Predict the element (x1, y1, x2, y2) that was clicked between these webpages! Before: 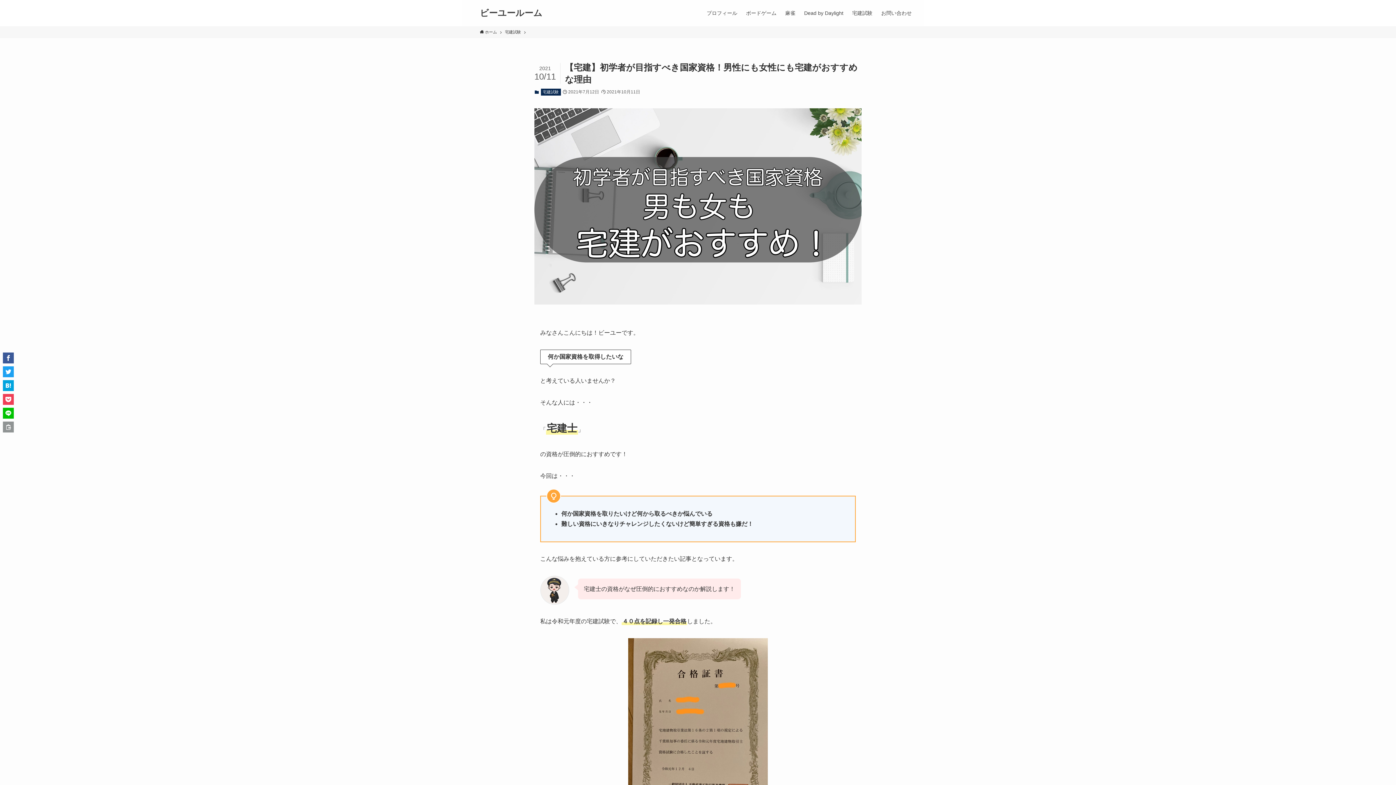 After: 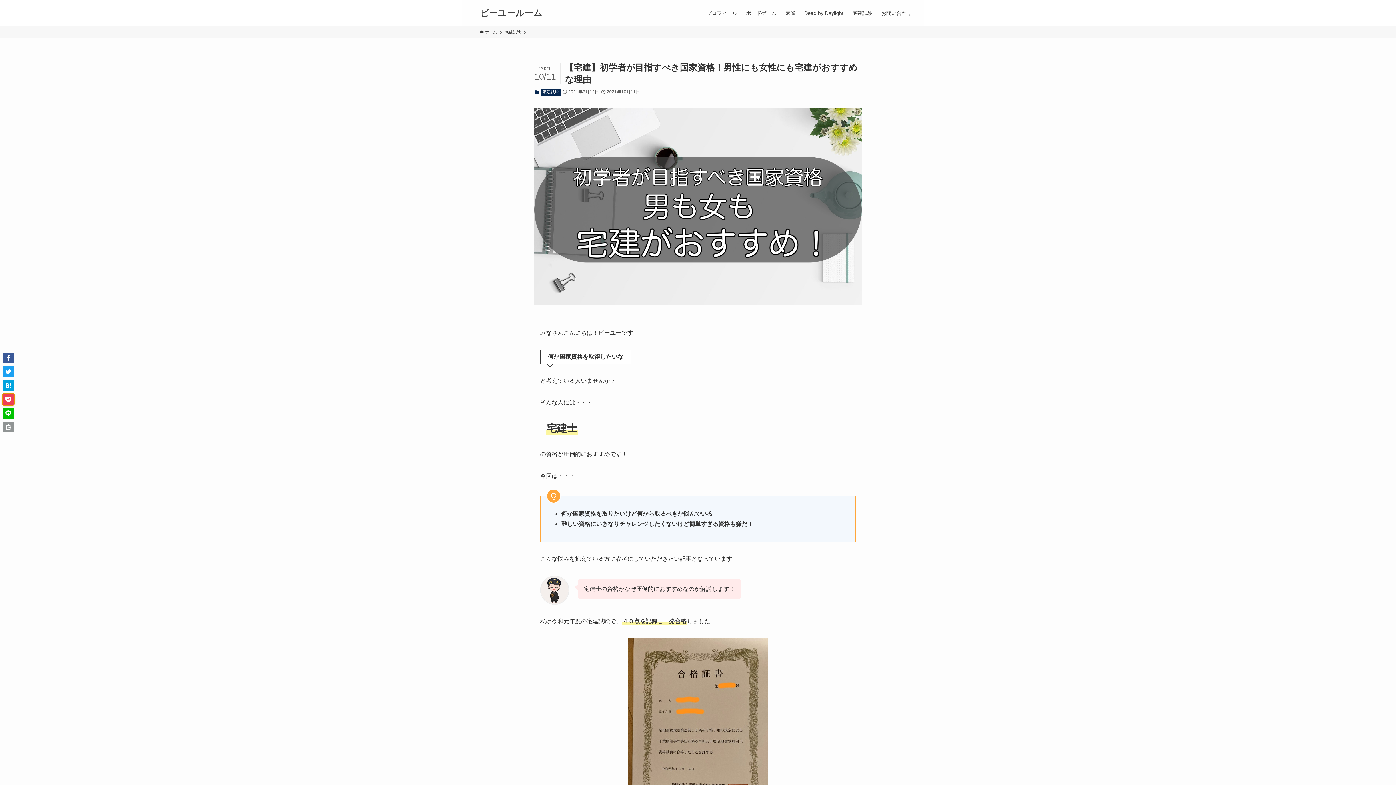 Action: bbox: (2, 394, 13, 405)